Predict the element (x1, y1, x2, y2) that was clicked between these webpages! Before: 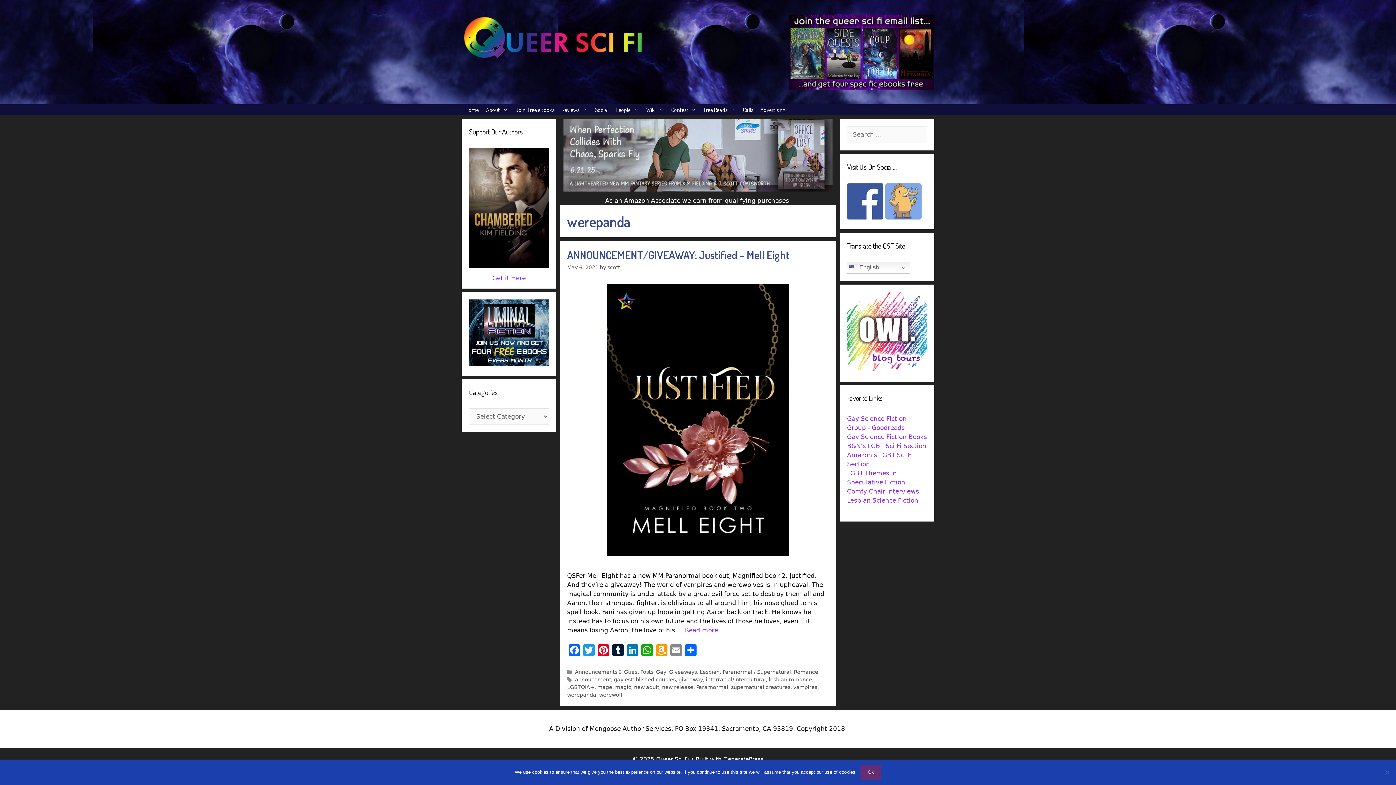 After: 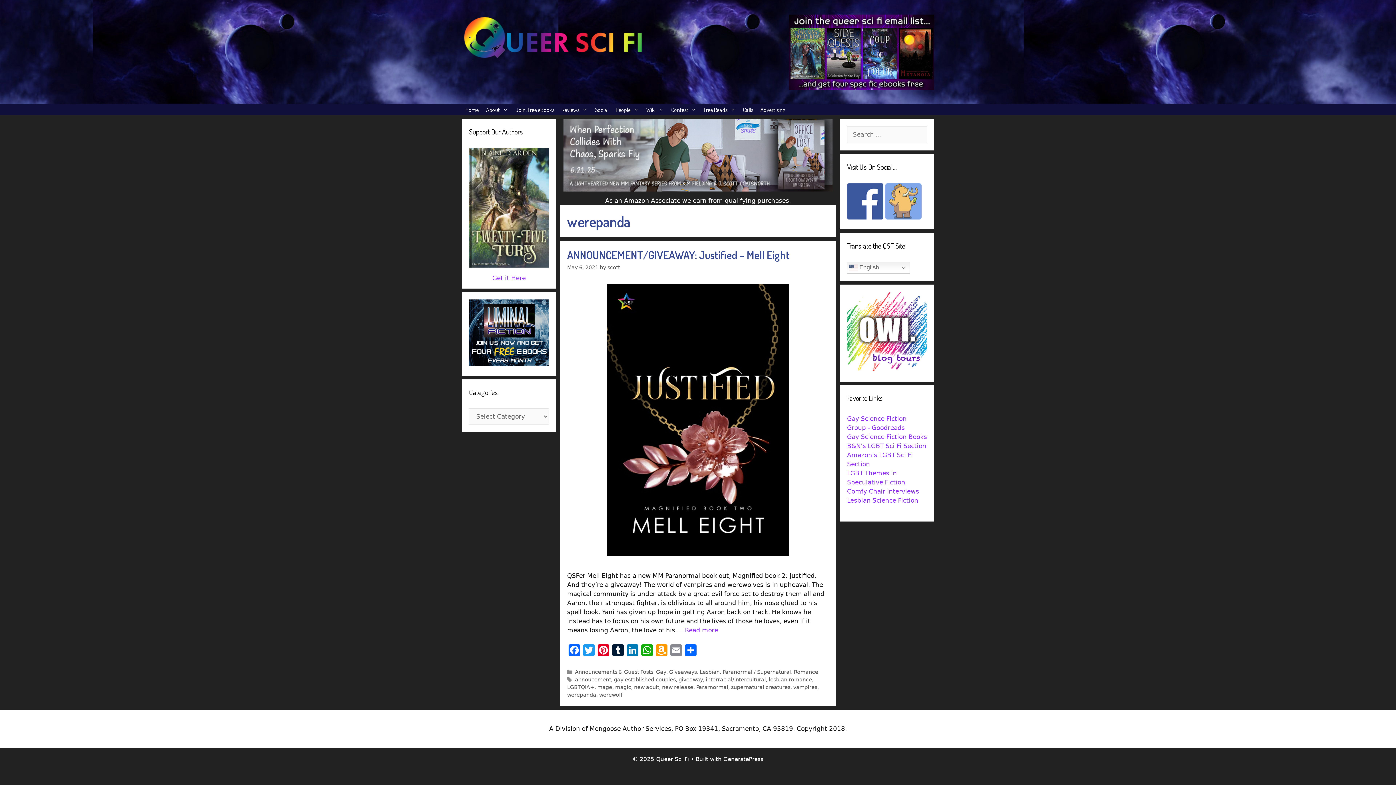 Action: label: Ok bbox: (860, 765, 881, 780)